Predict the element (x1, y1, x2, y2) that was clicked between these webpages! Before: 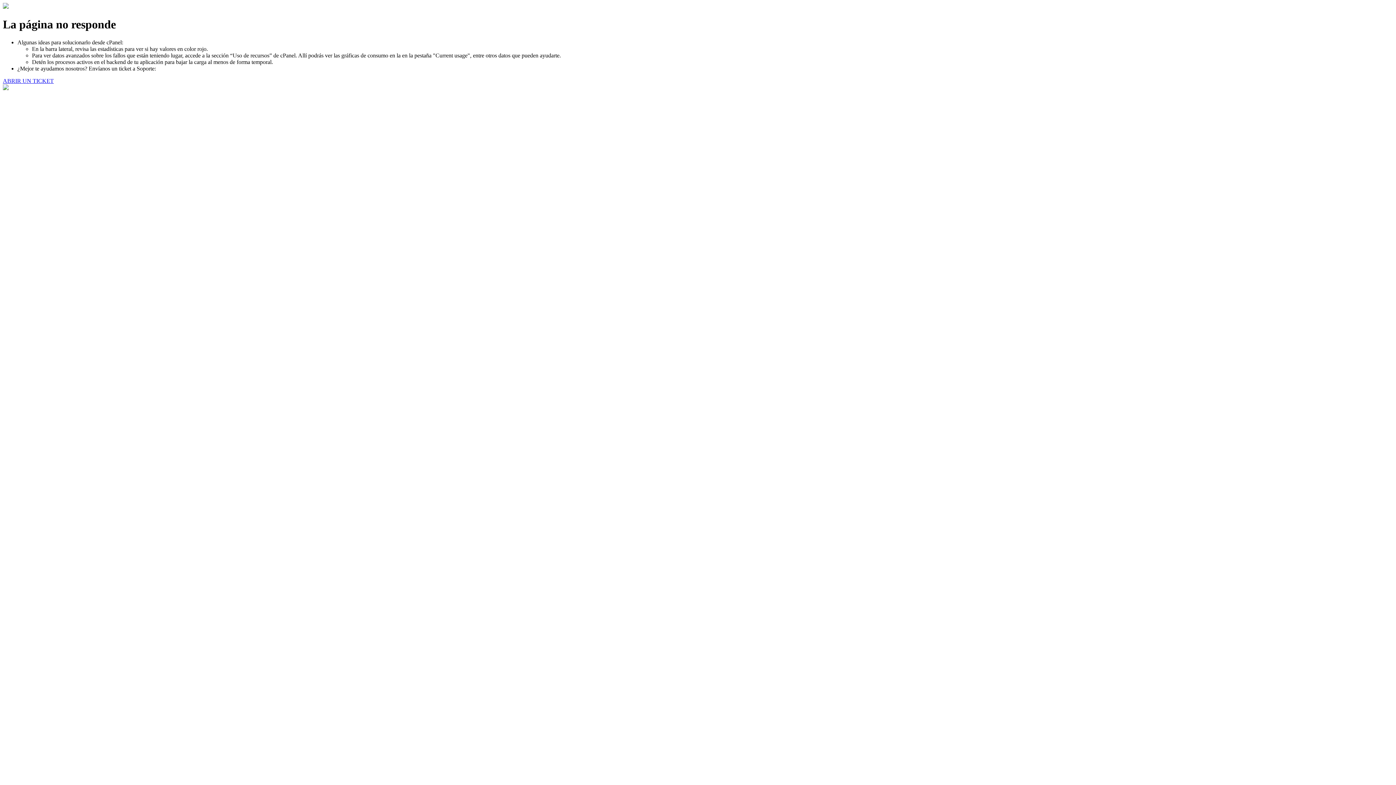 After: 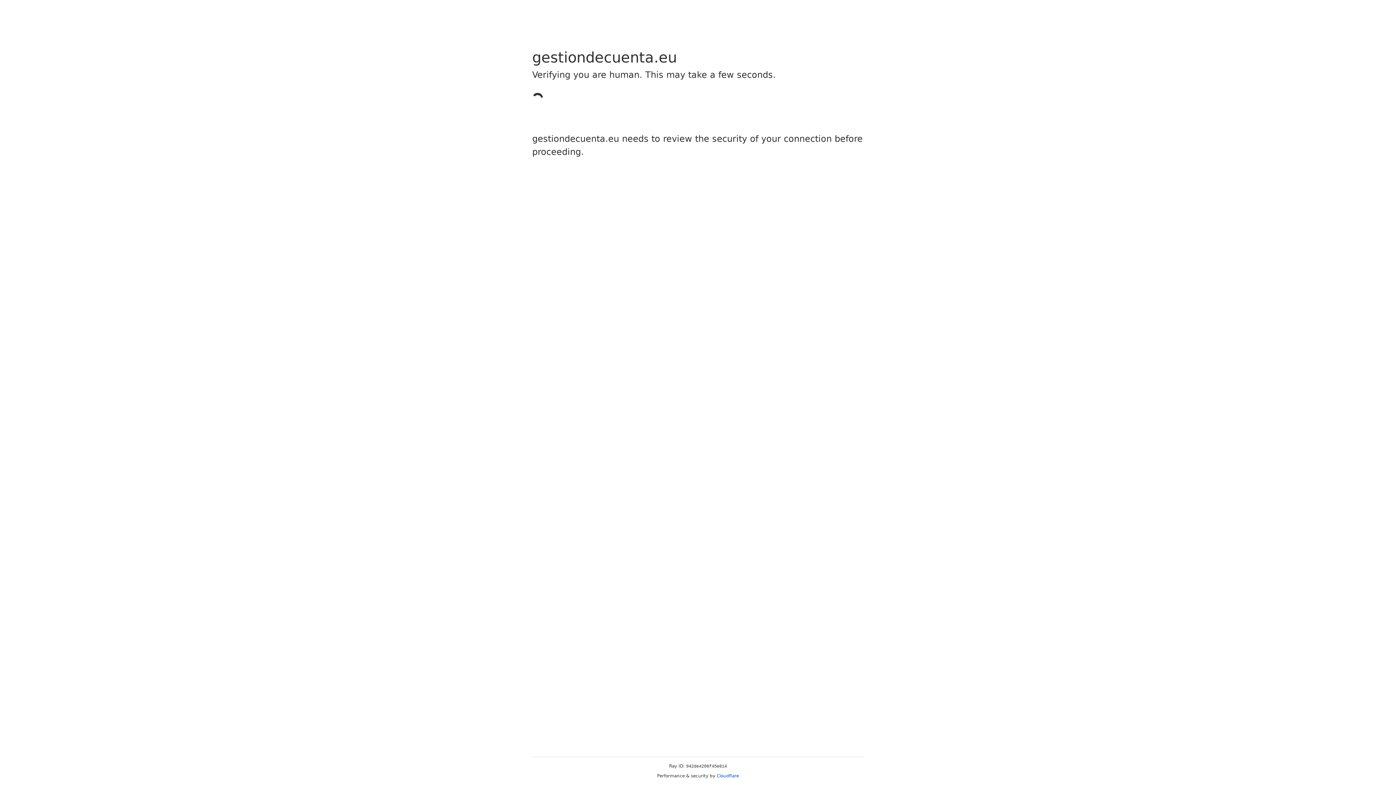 Action: label: ABRIR UN TICKET bbox: (2, 77, 53, 83)